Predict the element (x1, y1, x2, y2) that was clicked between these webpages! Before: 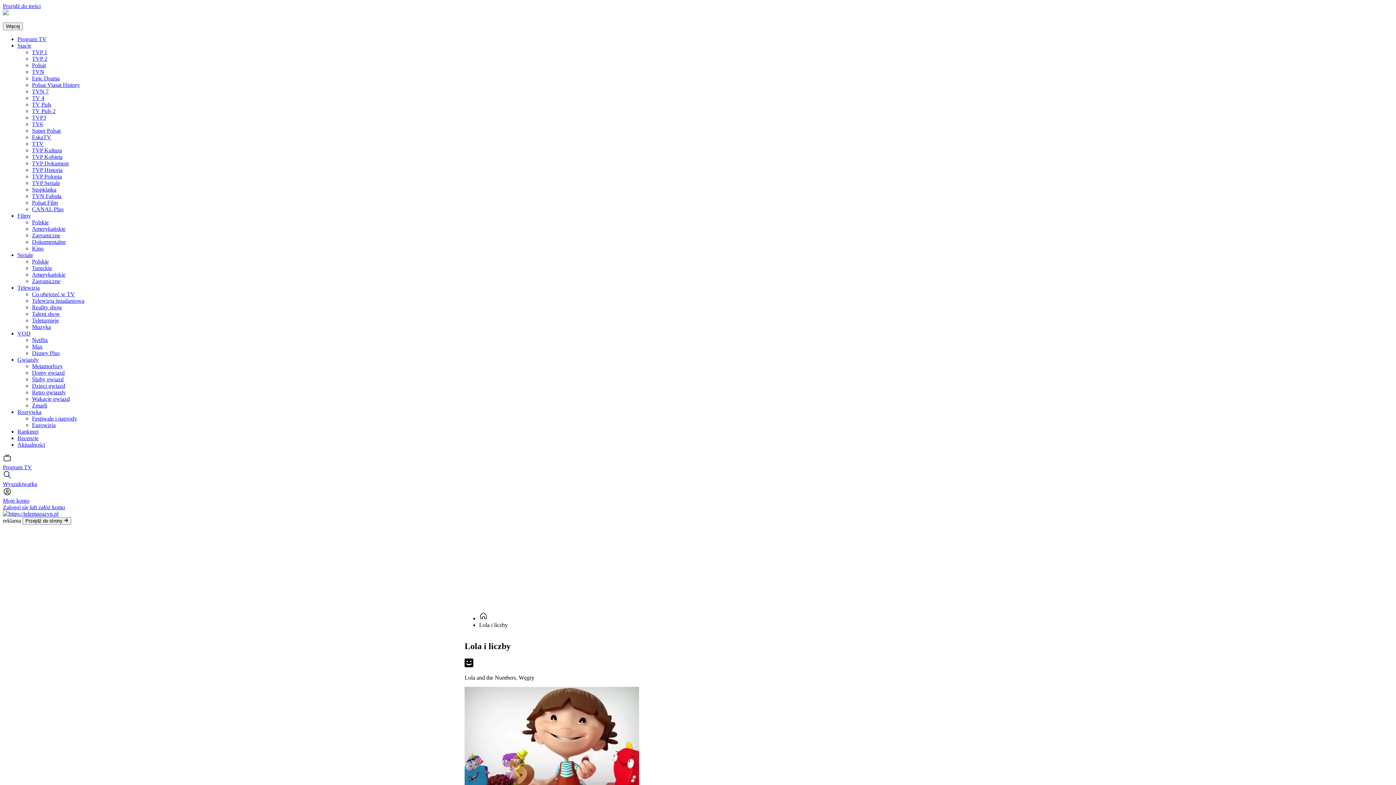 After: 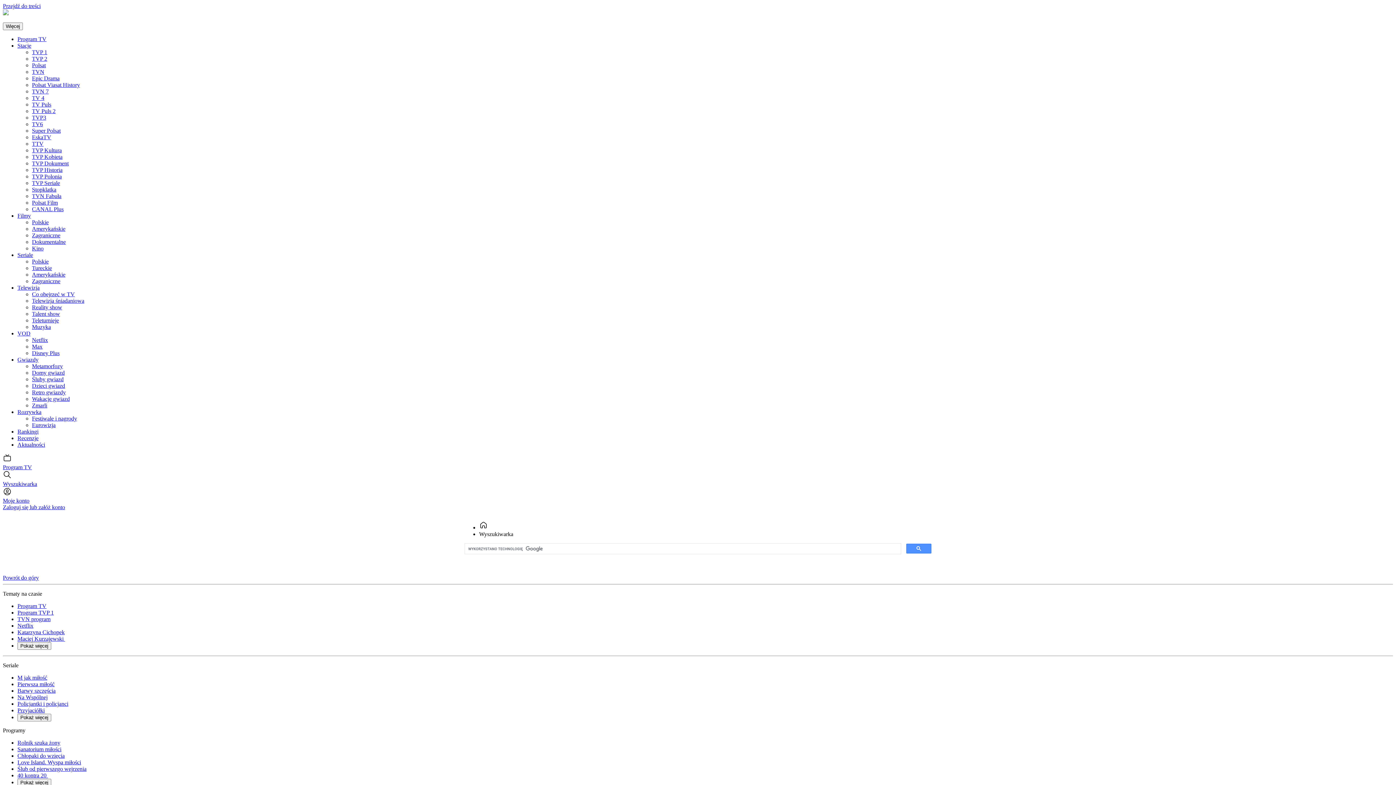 Action: label: Wyszukiwarka bbox: (2, 474, 1393, 487)